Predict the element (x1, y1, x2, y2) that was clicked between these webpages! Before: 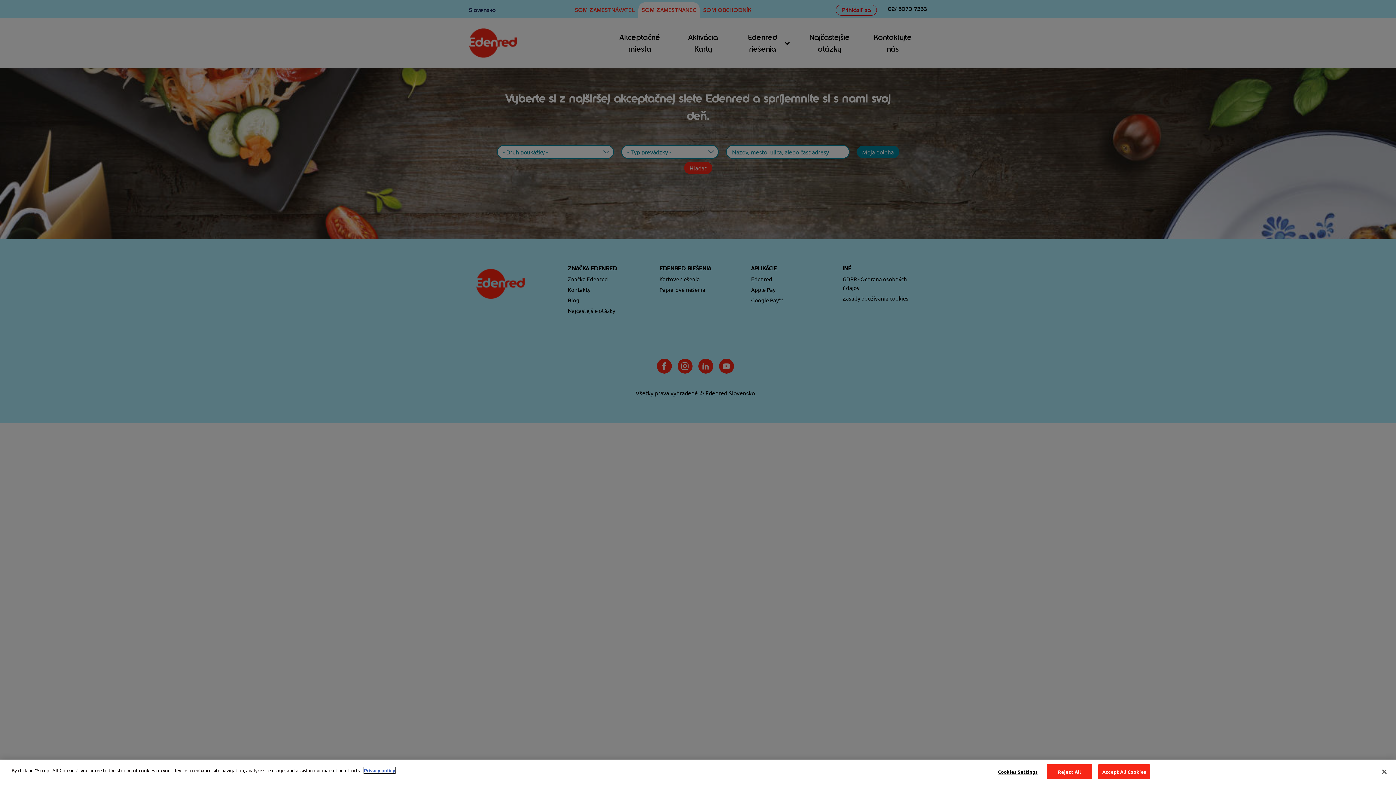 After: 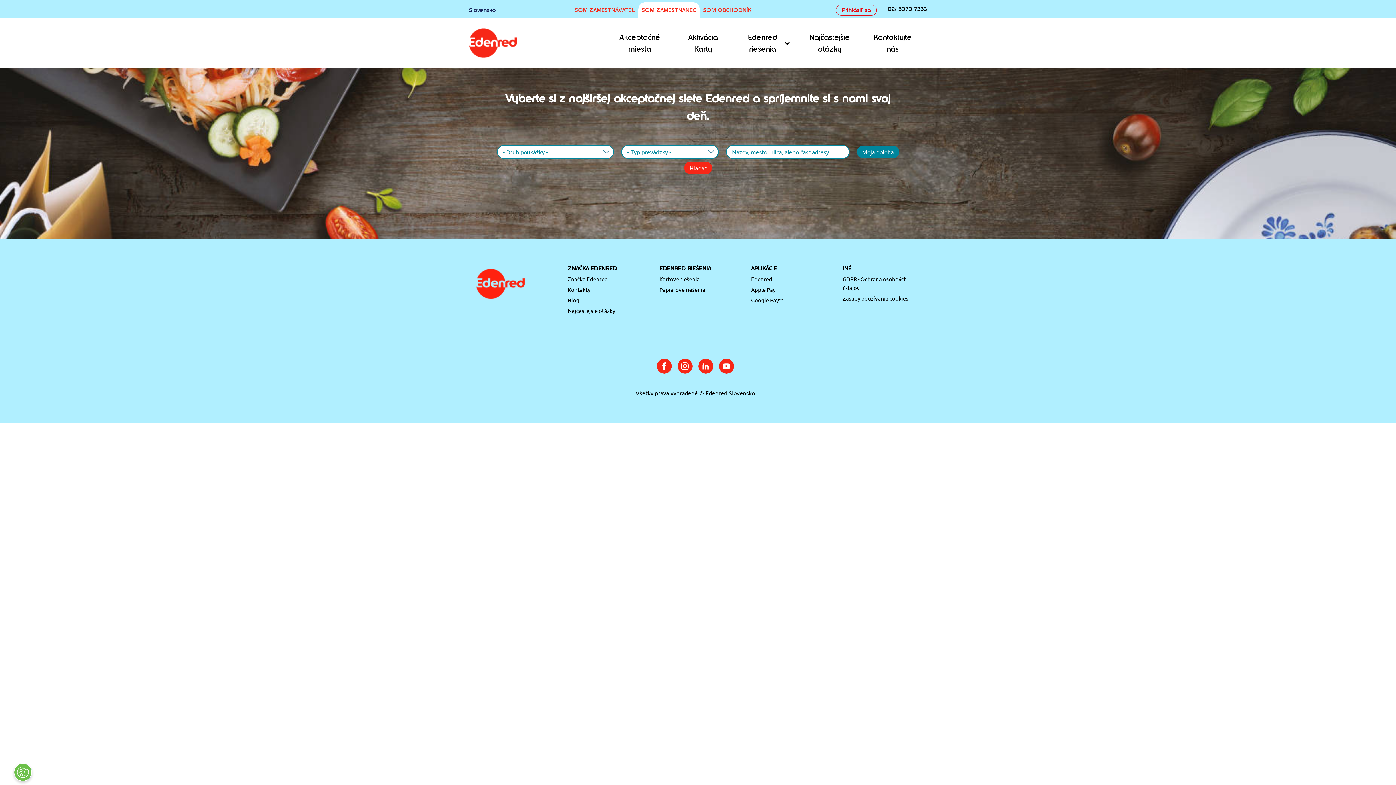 Action: label: Accept All Cookies bbox: (1098, 764, 1150, 779)